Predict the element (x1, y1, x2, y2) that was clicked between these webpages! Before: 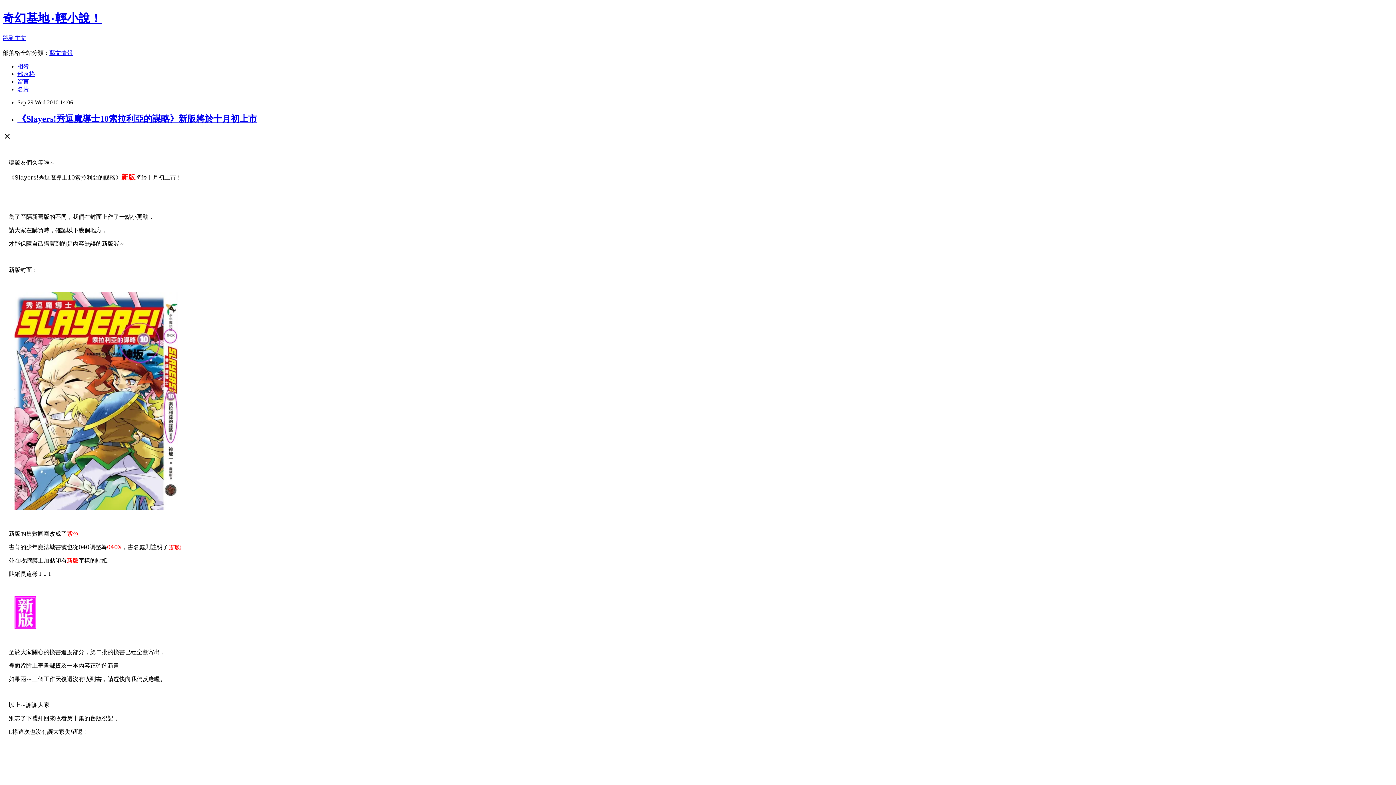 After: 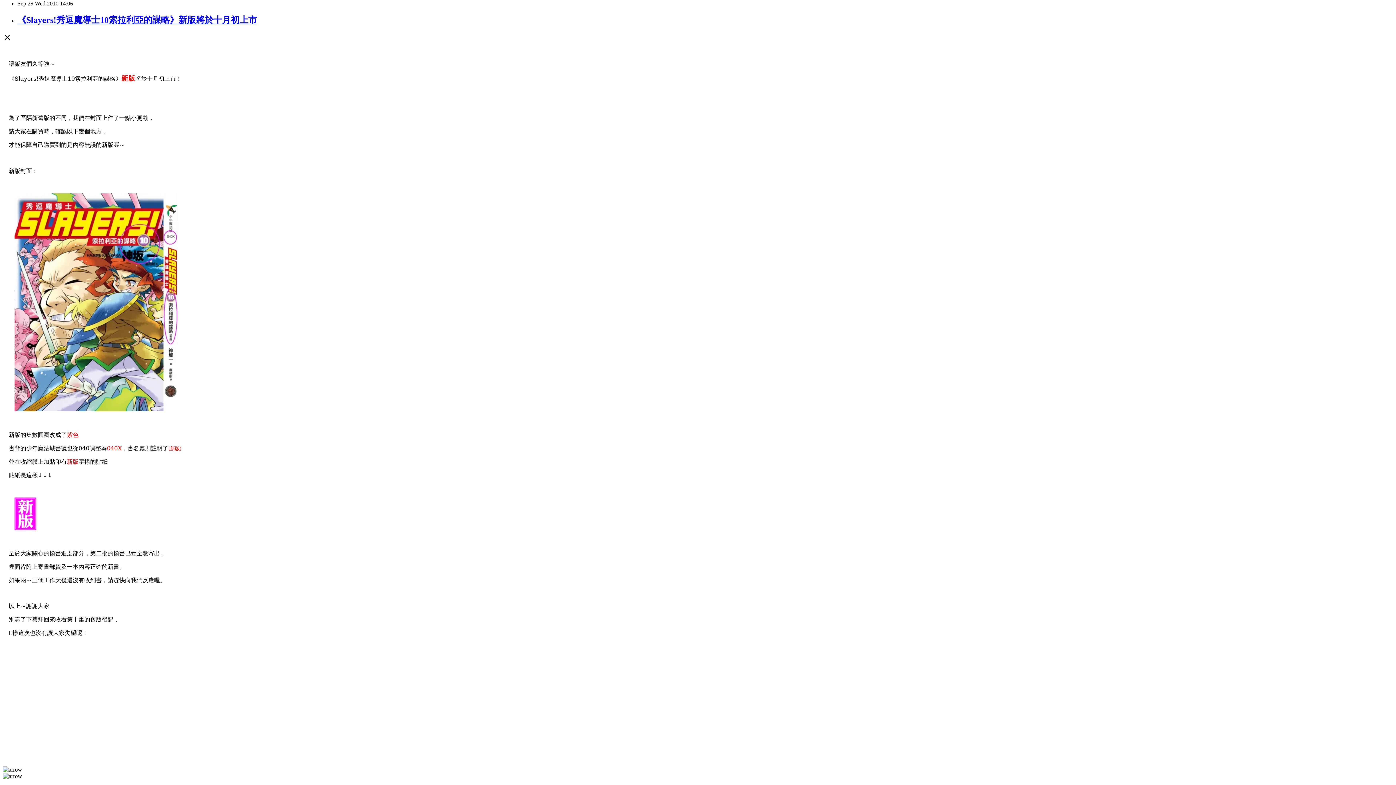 Action: label: 跳到主文 bbox: (2, 34, 26, 41)